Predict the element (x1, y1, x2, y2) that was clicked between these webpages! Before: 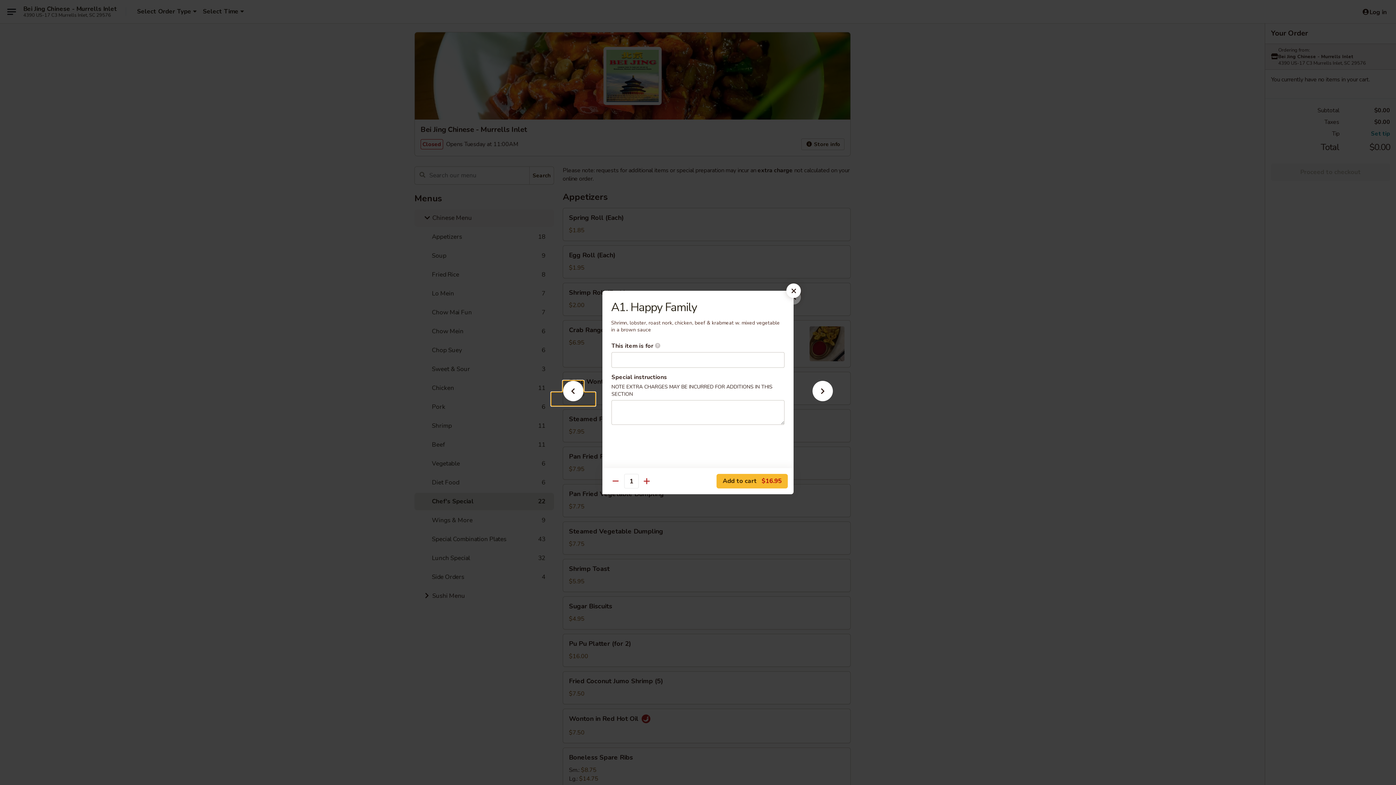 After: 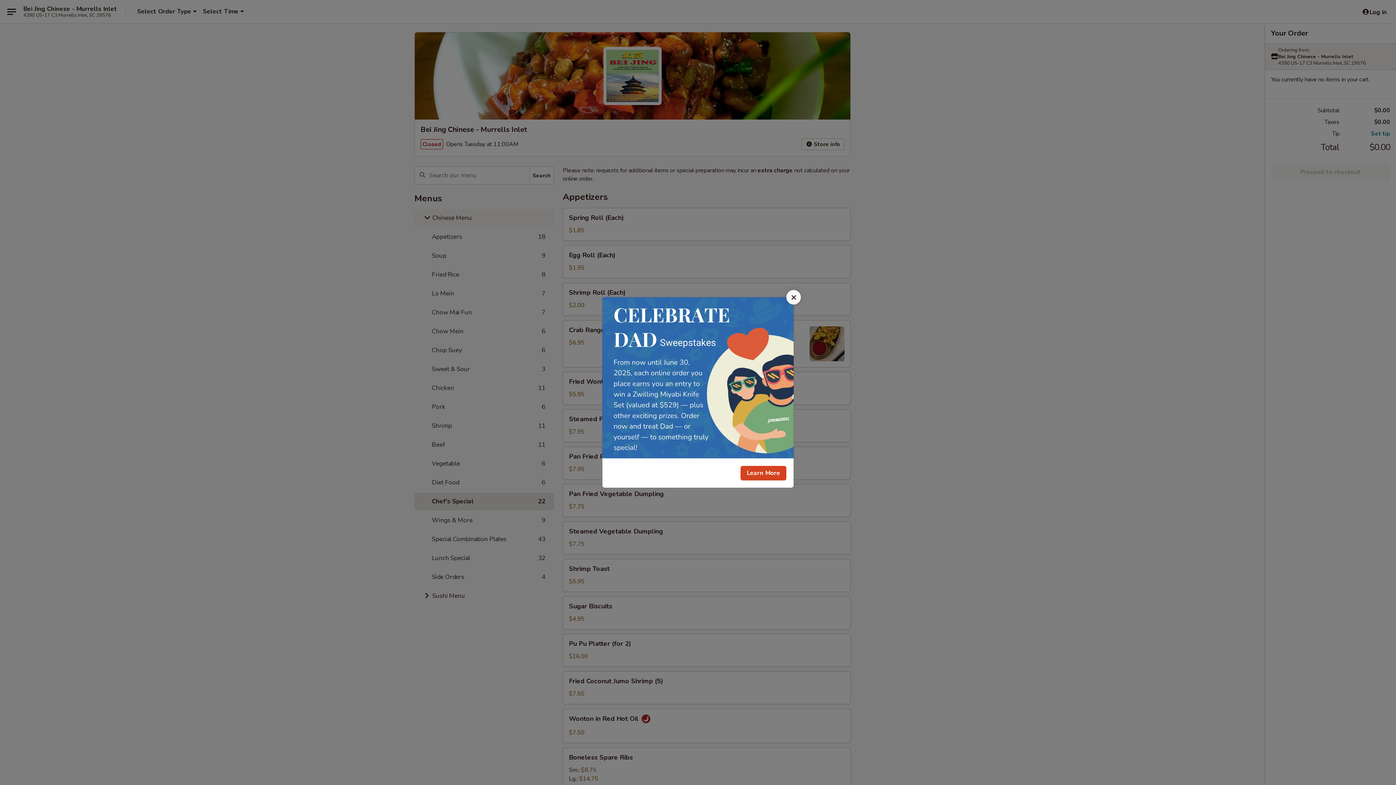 Action: bbox: (786, 283, 801, 298)